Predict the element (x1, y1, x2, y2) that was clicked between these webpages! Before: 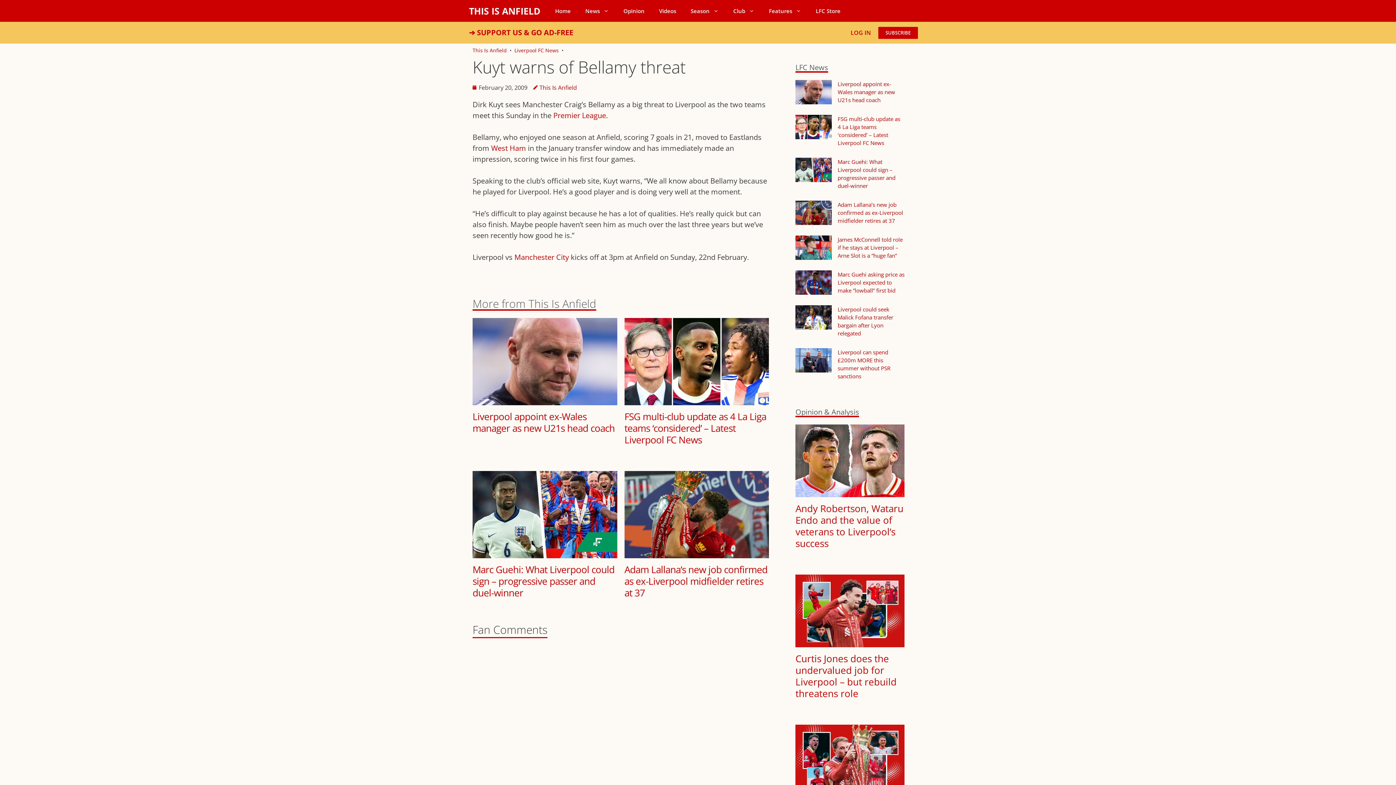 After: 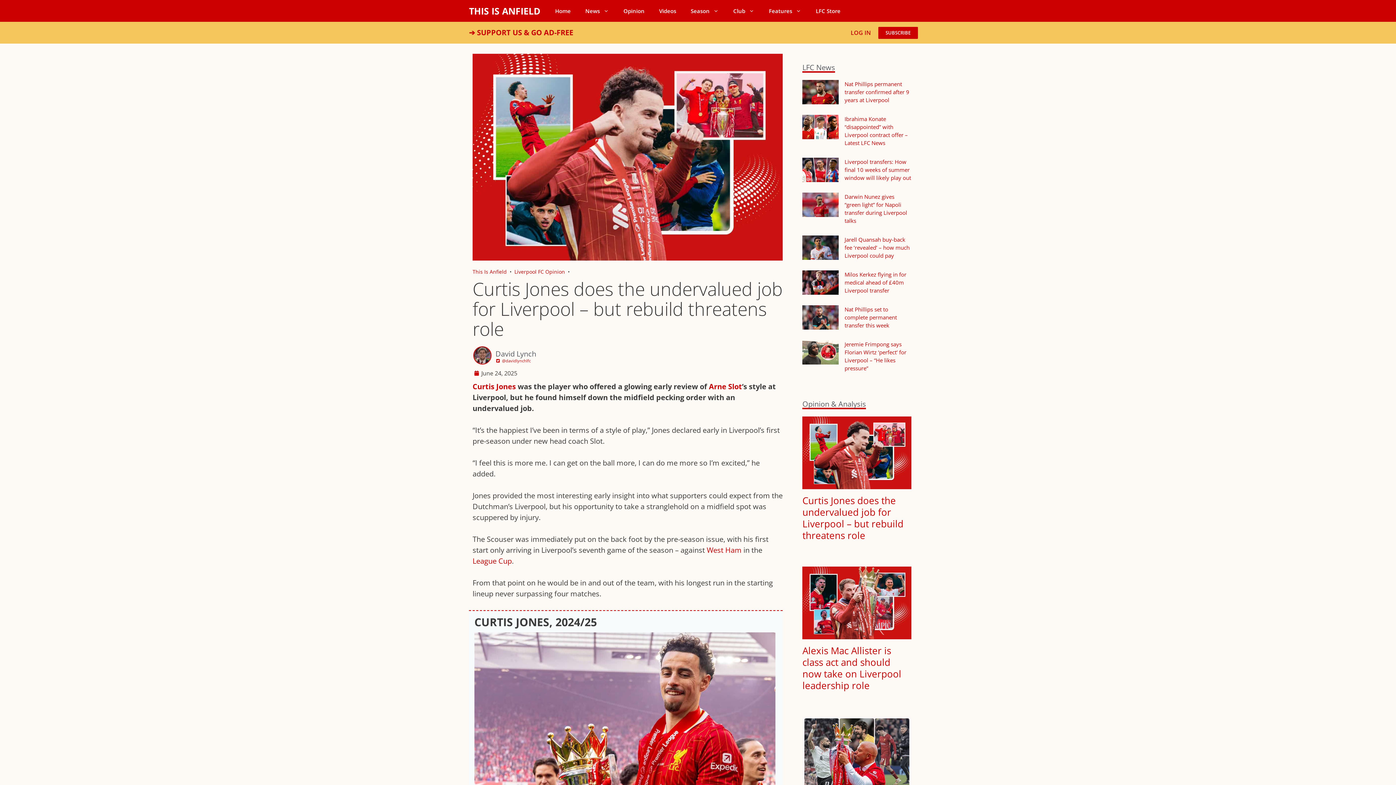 Action: bbox: (795, 574, 904, 647)